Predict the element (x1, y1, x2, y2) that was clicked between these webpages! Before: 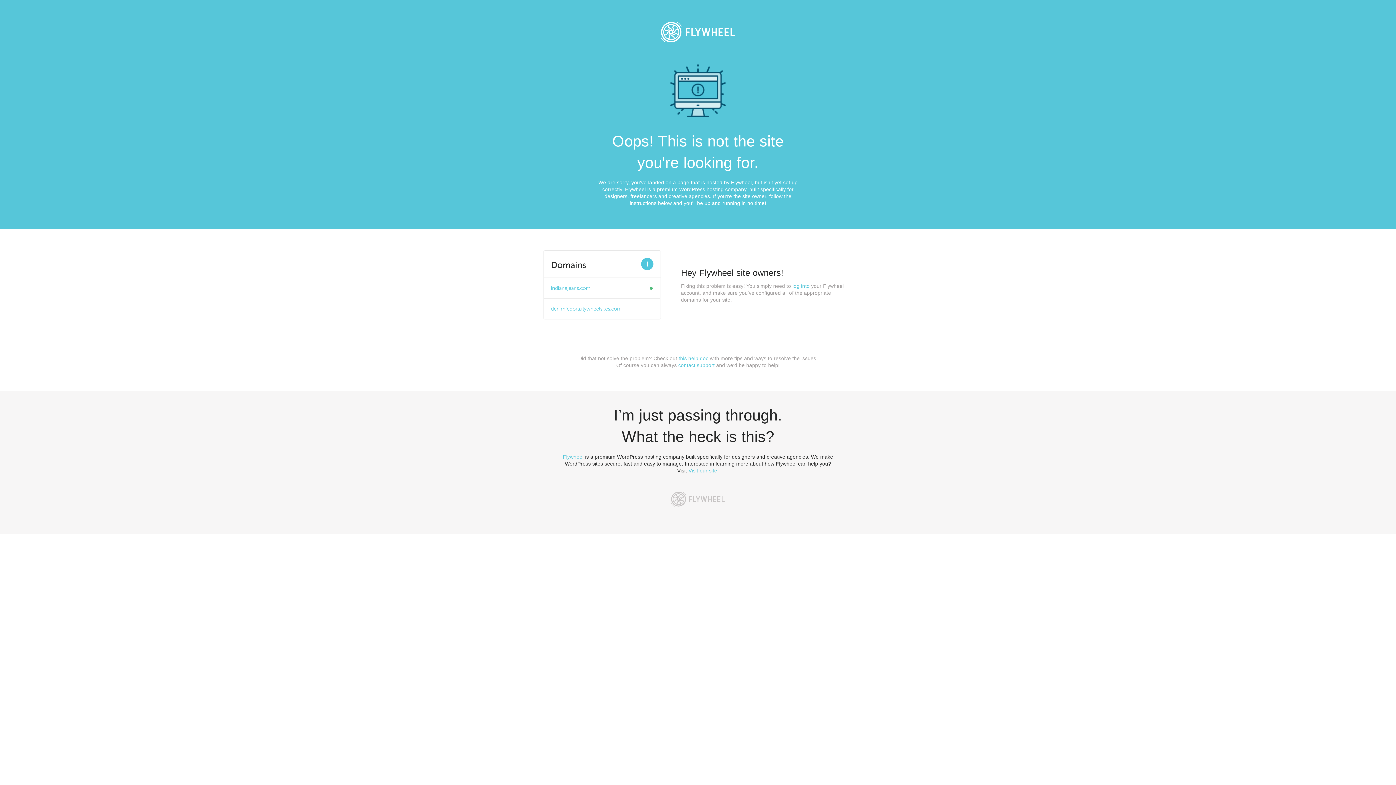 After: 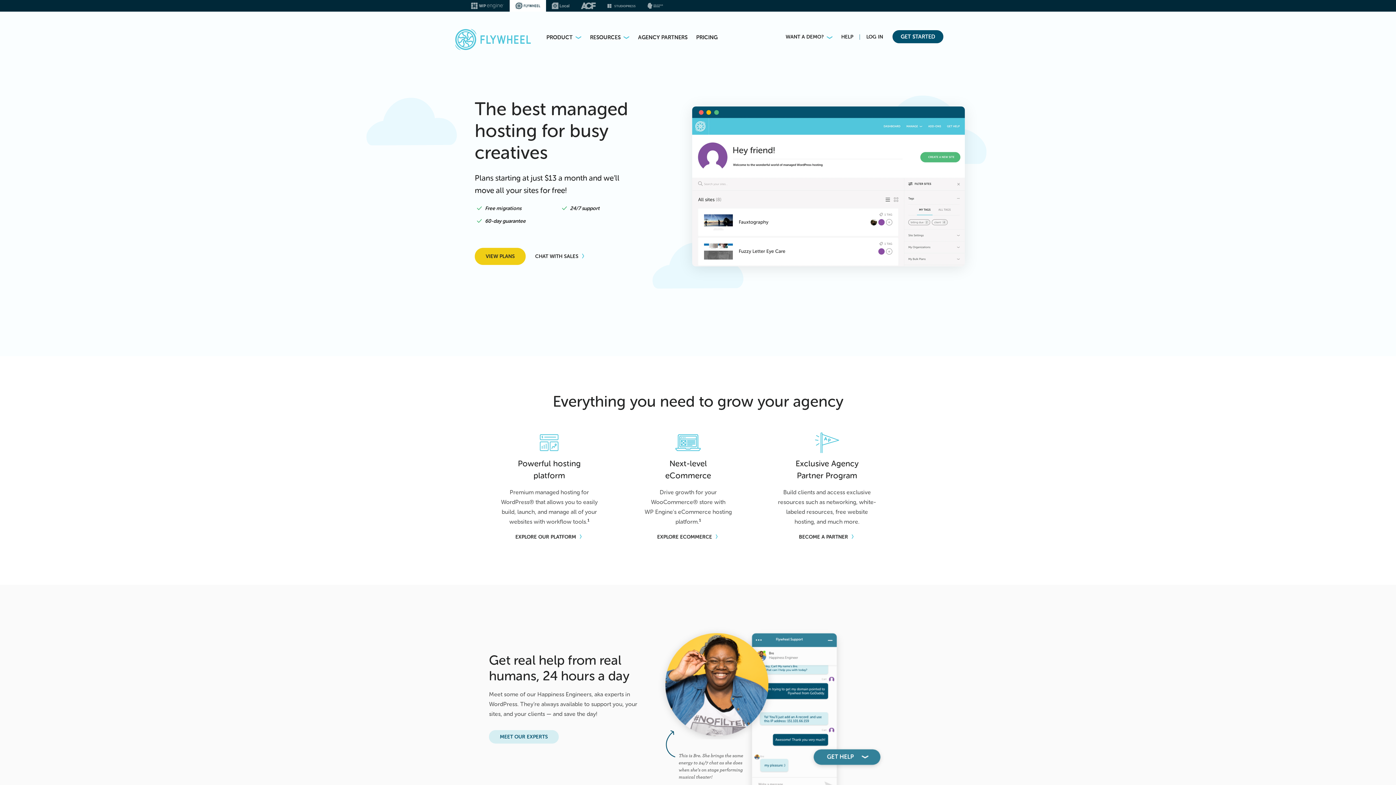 Action: bbox: (562, 454, 583, 460) label: Flywheel